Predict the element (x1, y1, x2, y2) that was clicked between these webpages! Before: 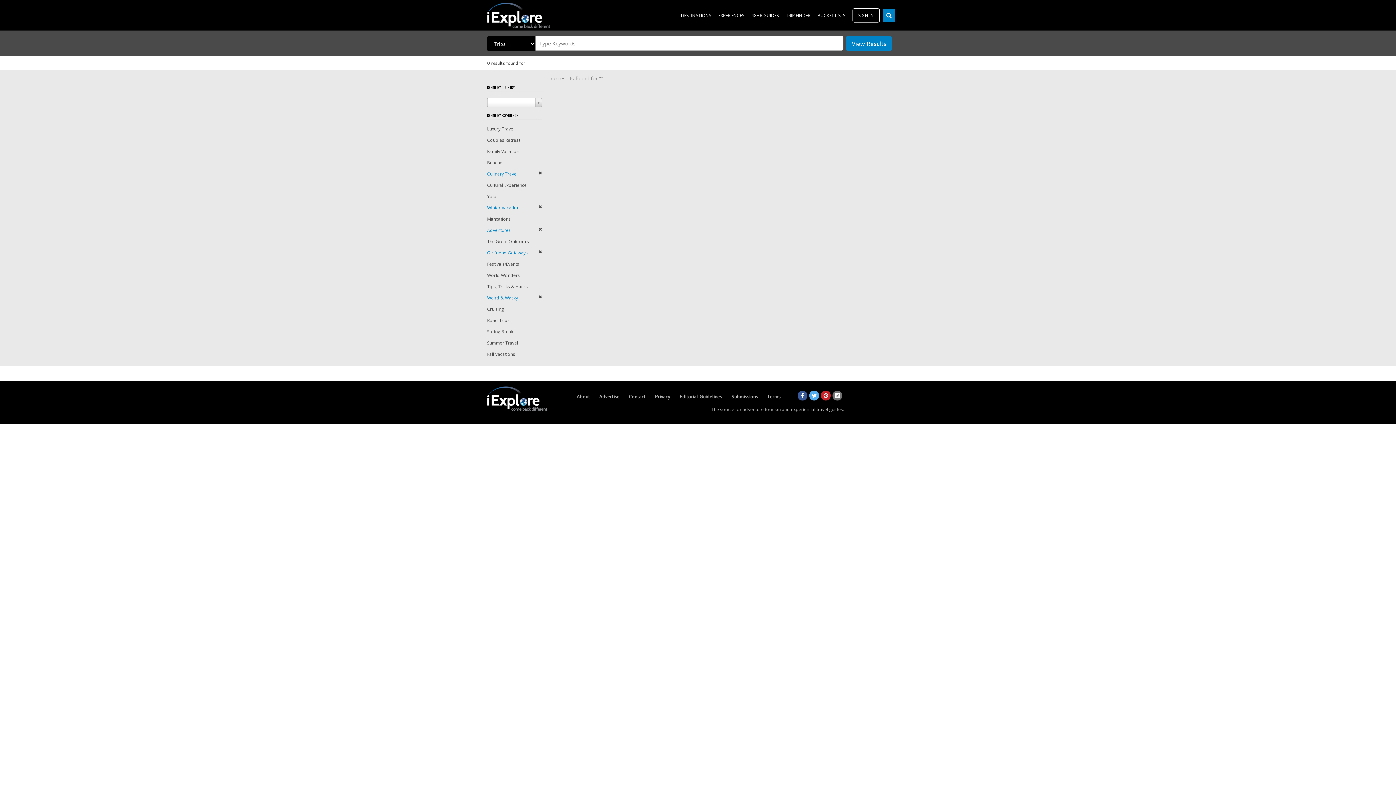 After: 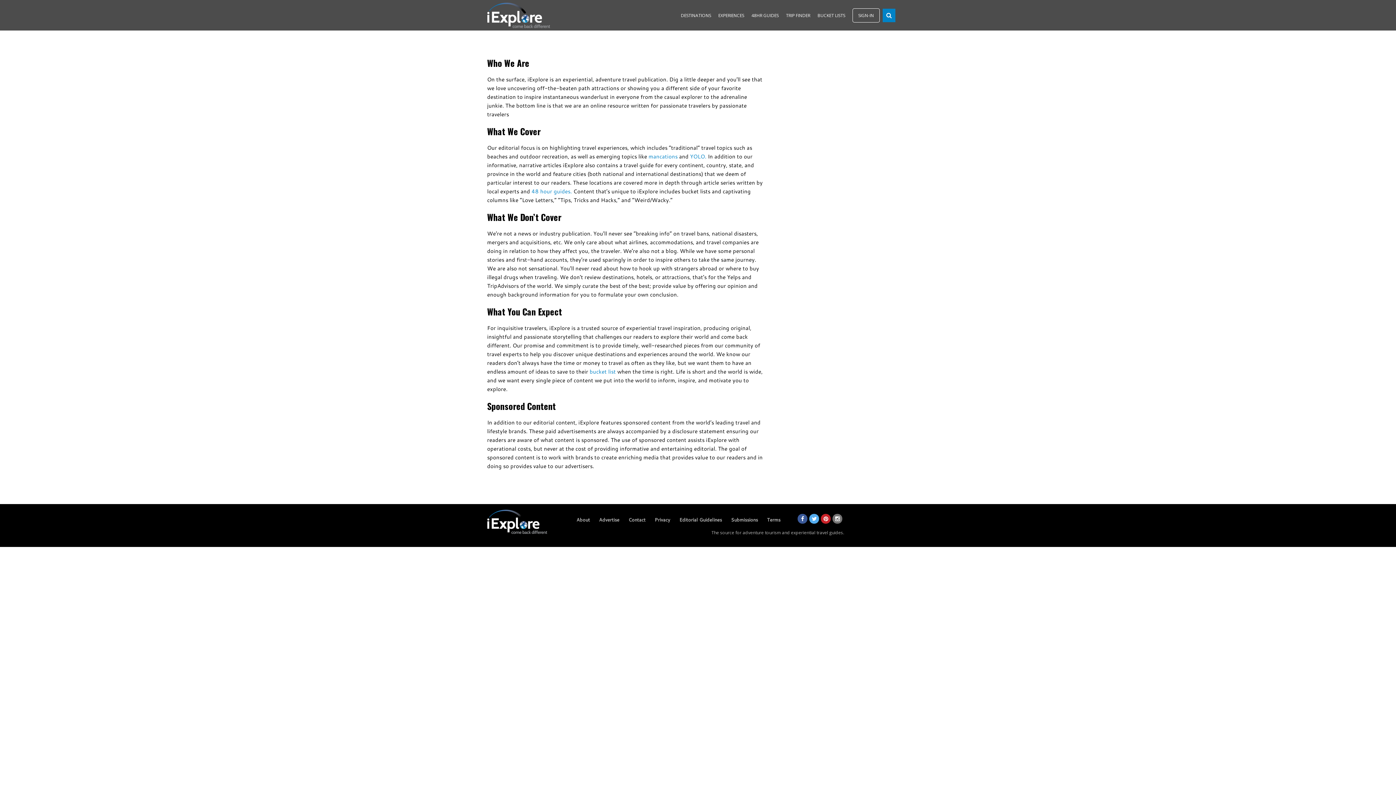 Action: label: Editorial Guidelines bbox: (679, 393, 722, 400)